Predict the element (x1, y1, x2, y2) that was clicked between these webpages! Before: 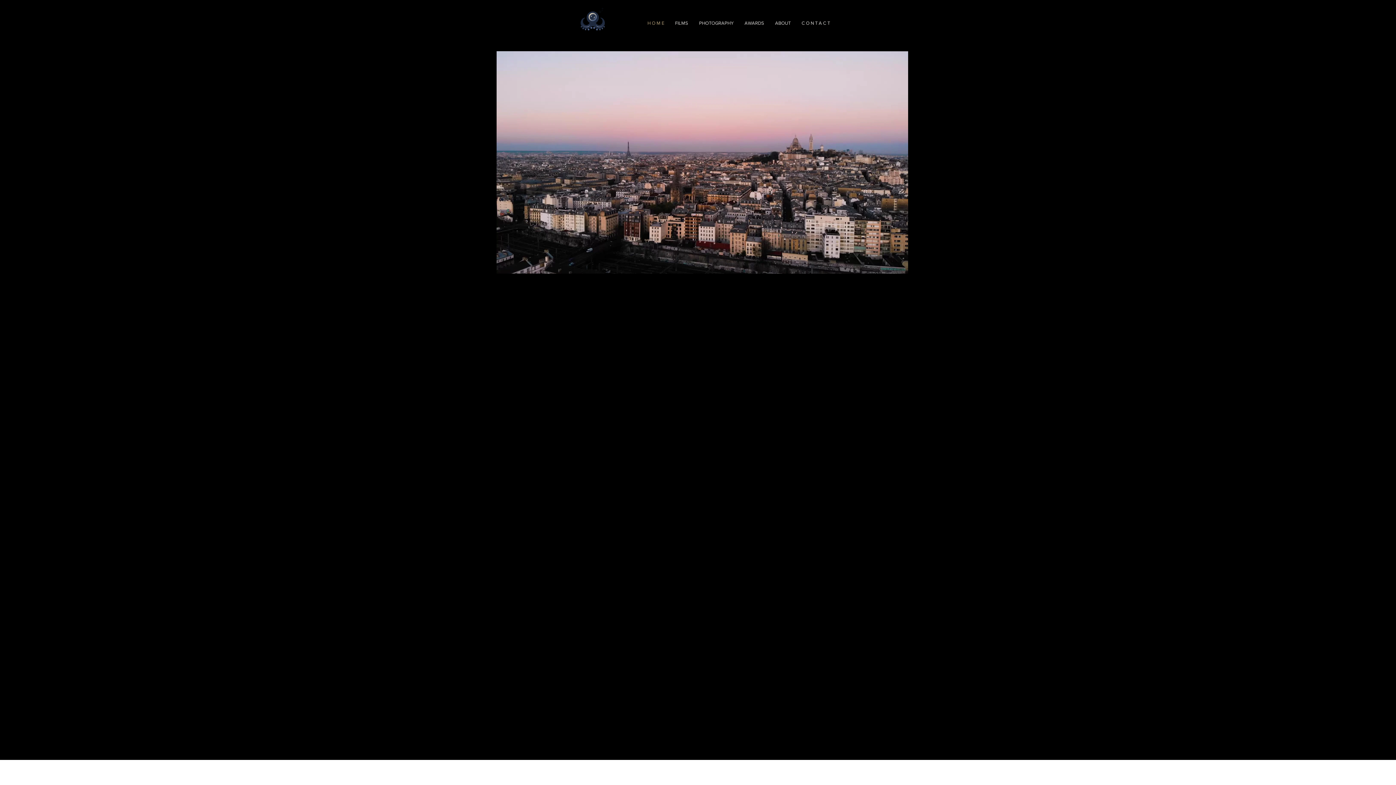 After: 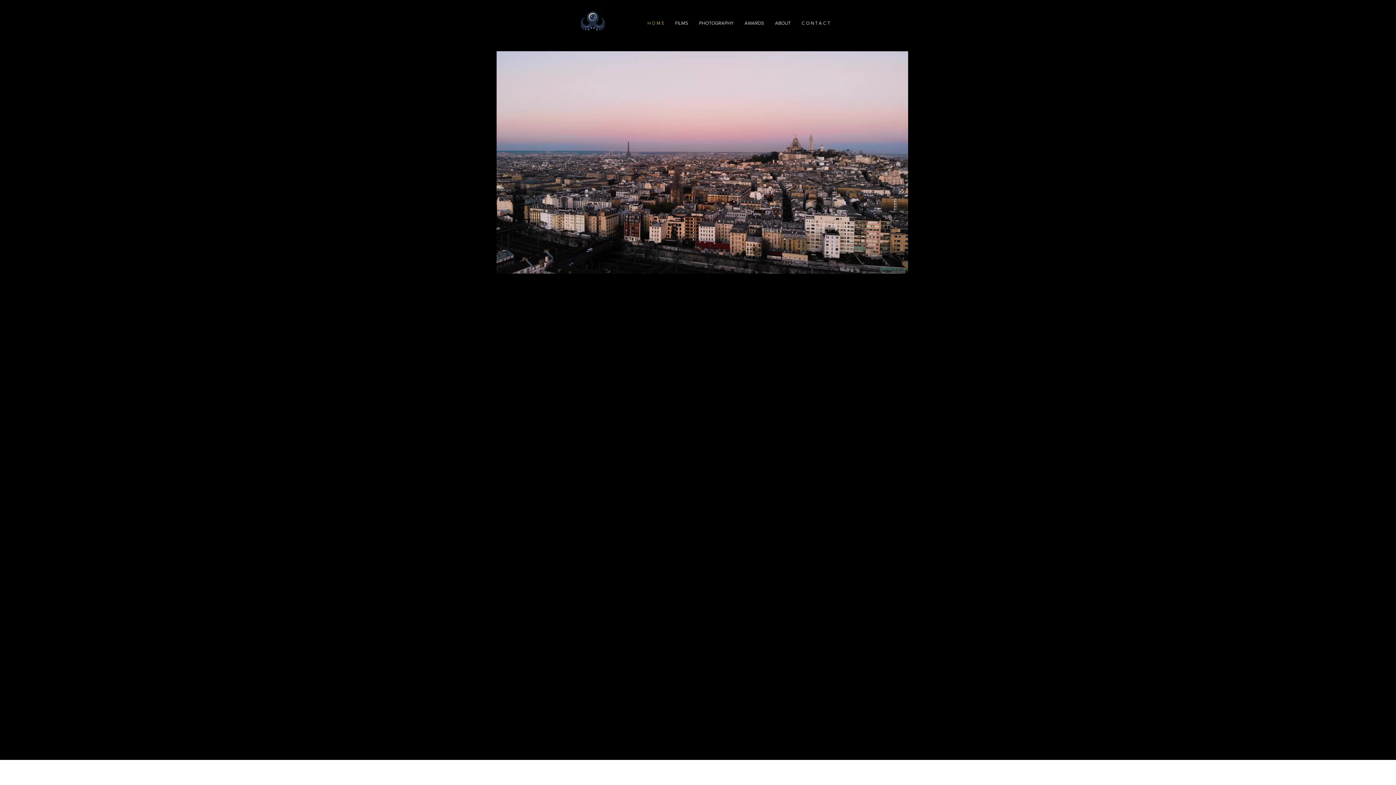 Action: label: Facebook bbox: (674, 734, 689, 748)